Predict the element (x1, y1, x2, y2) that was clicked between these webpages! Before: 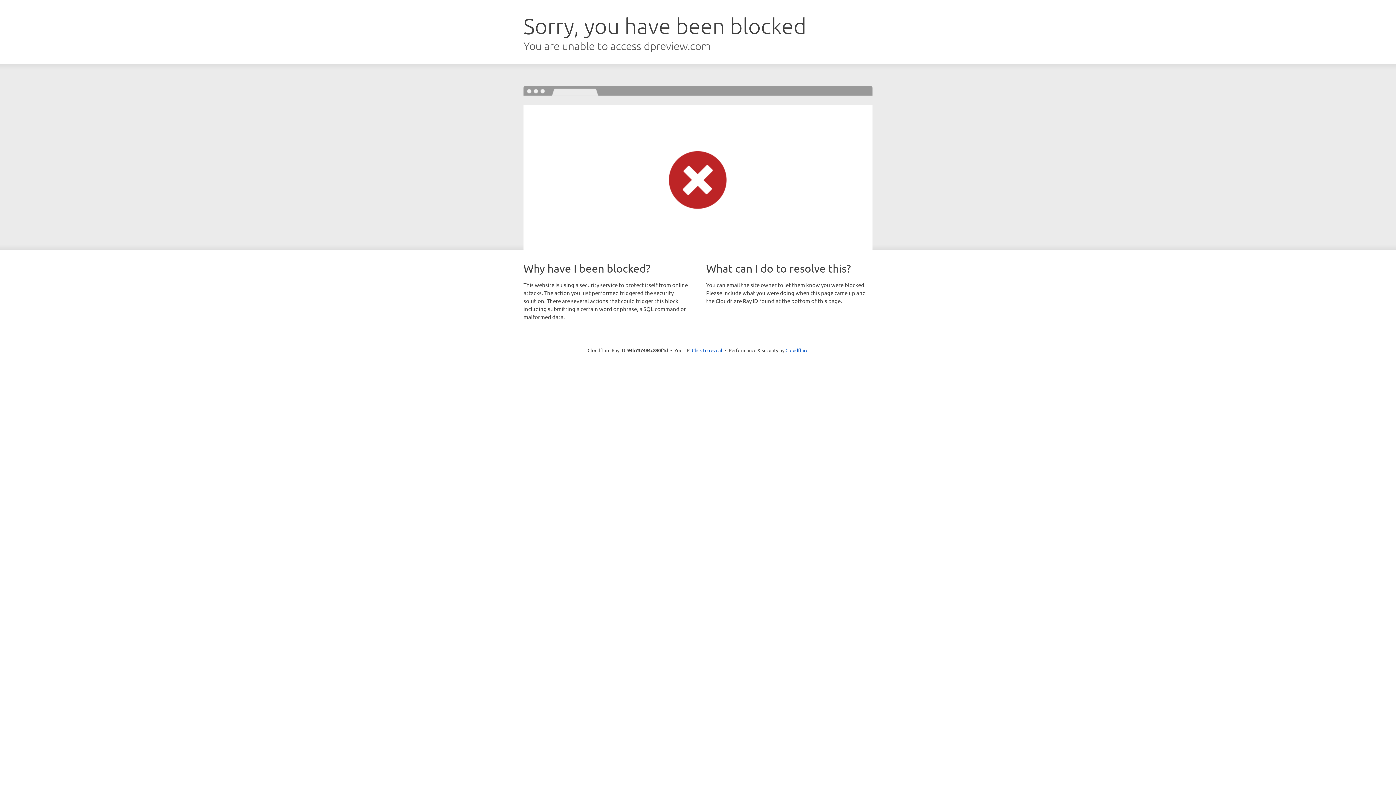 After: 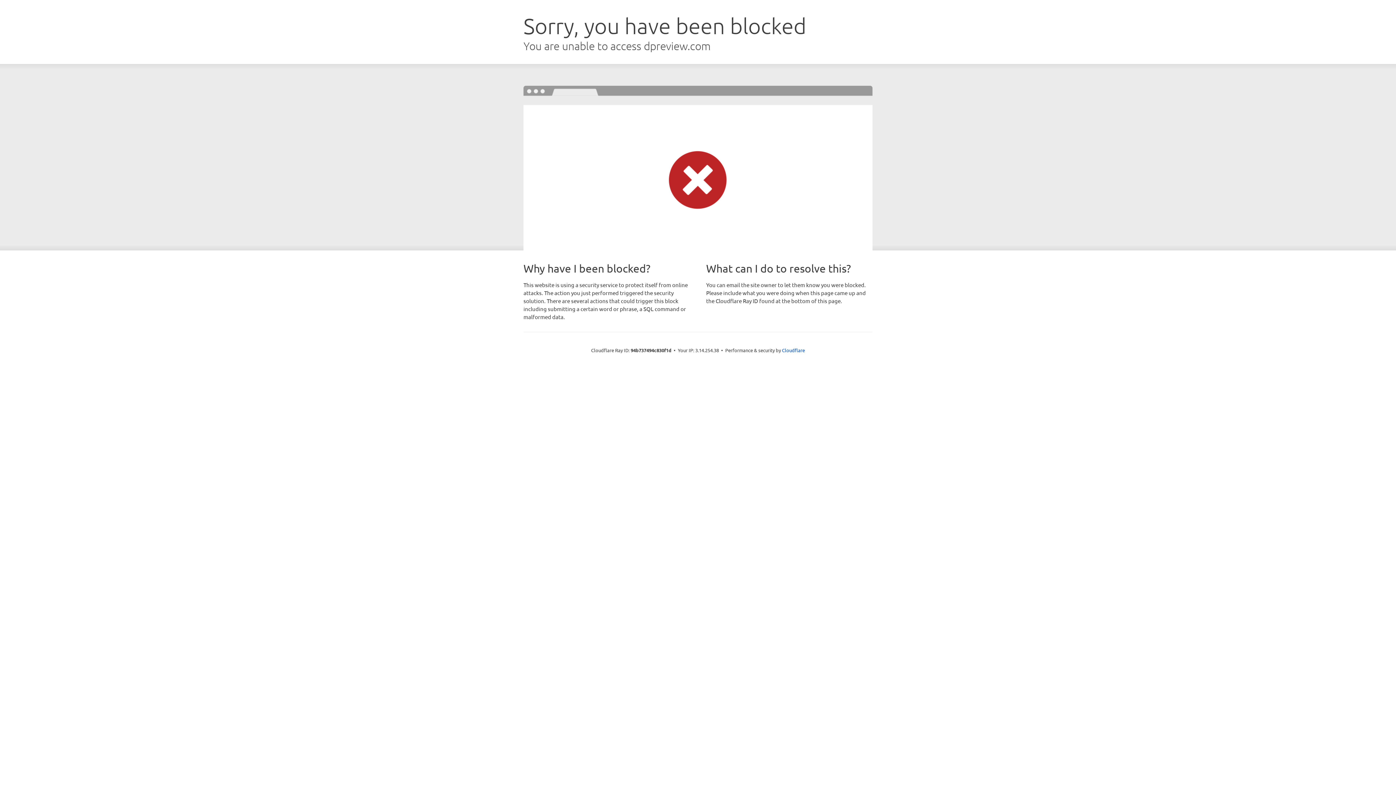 Action: bbox: (692, 346, 722, 353) label: Click to reveal